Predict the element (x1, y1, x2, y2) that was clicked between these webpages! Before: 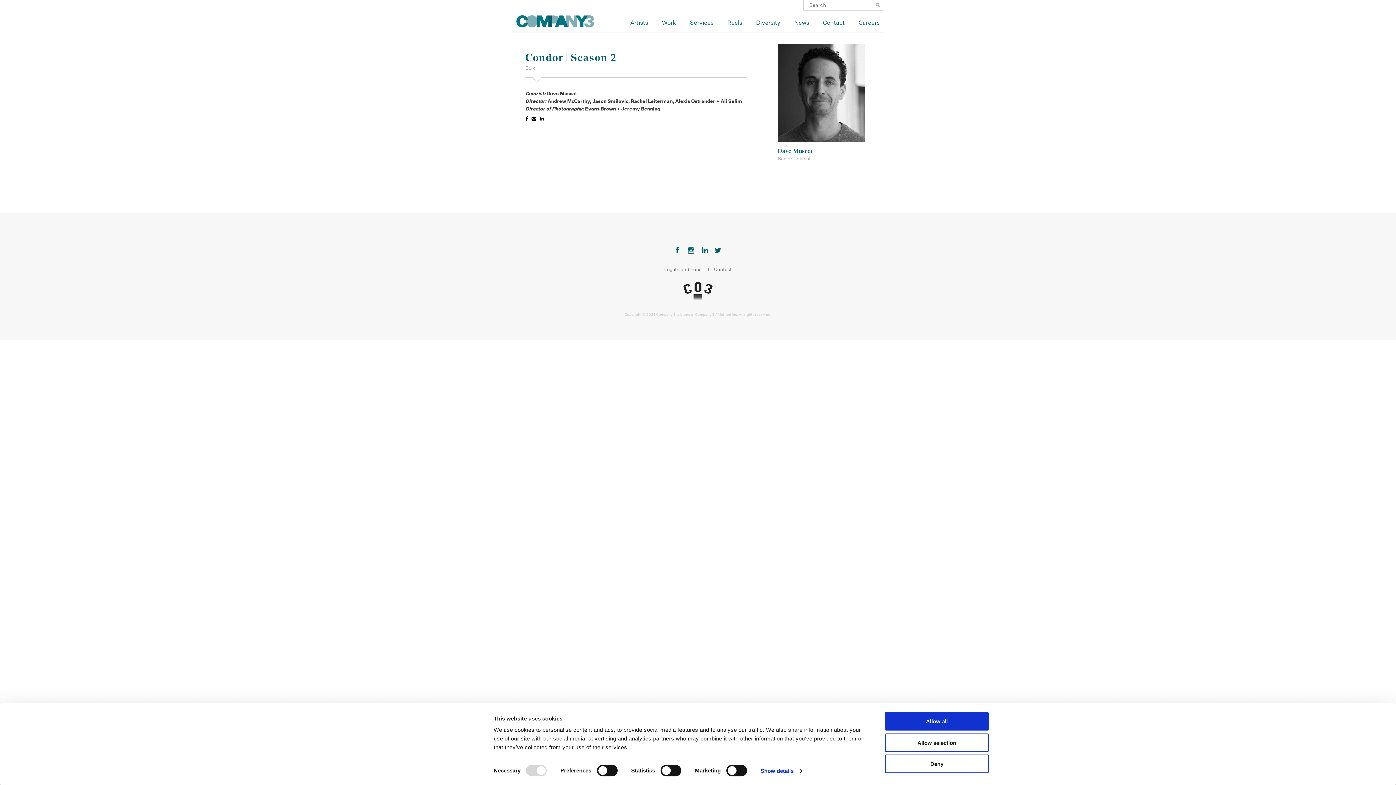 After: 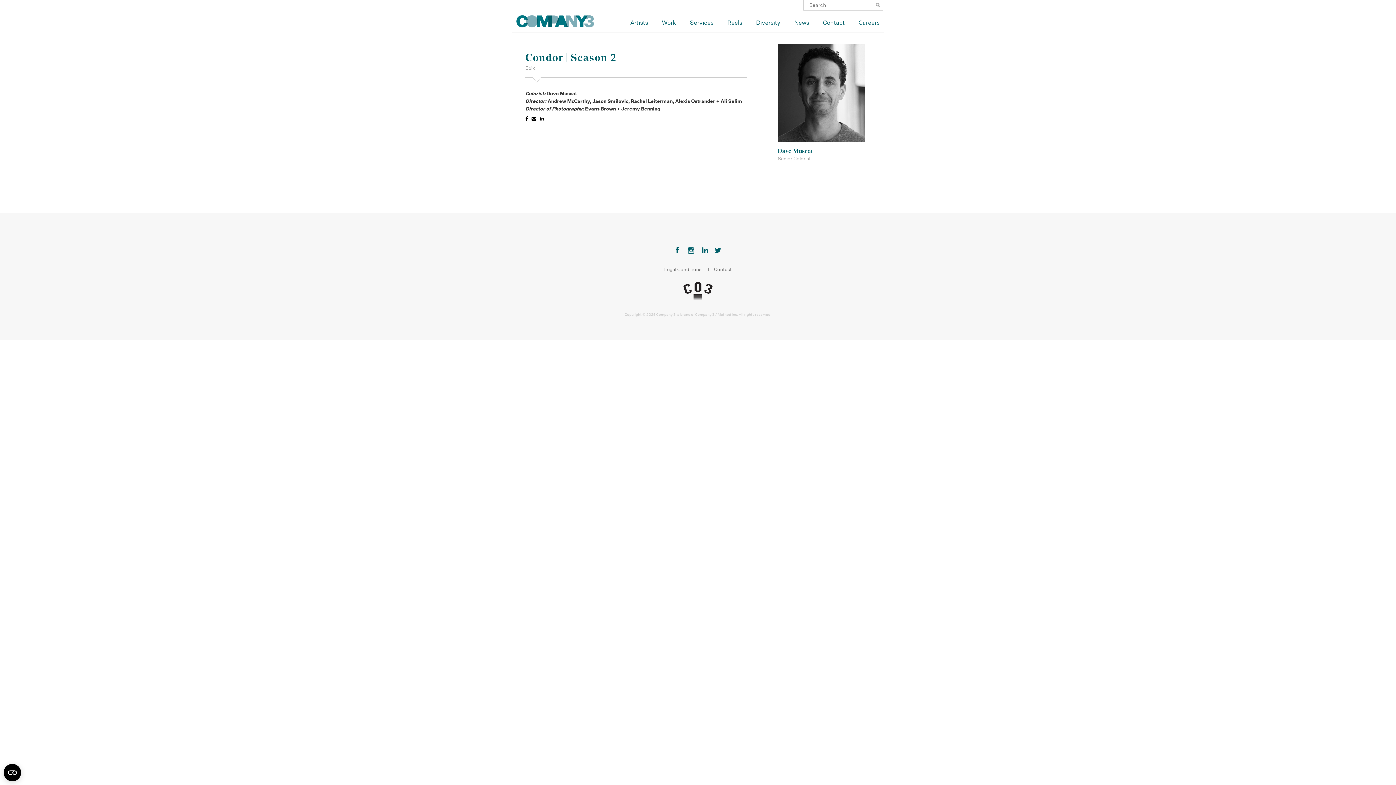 Action: label: Allow selection bbox: (885, 733, 989, 752)